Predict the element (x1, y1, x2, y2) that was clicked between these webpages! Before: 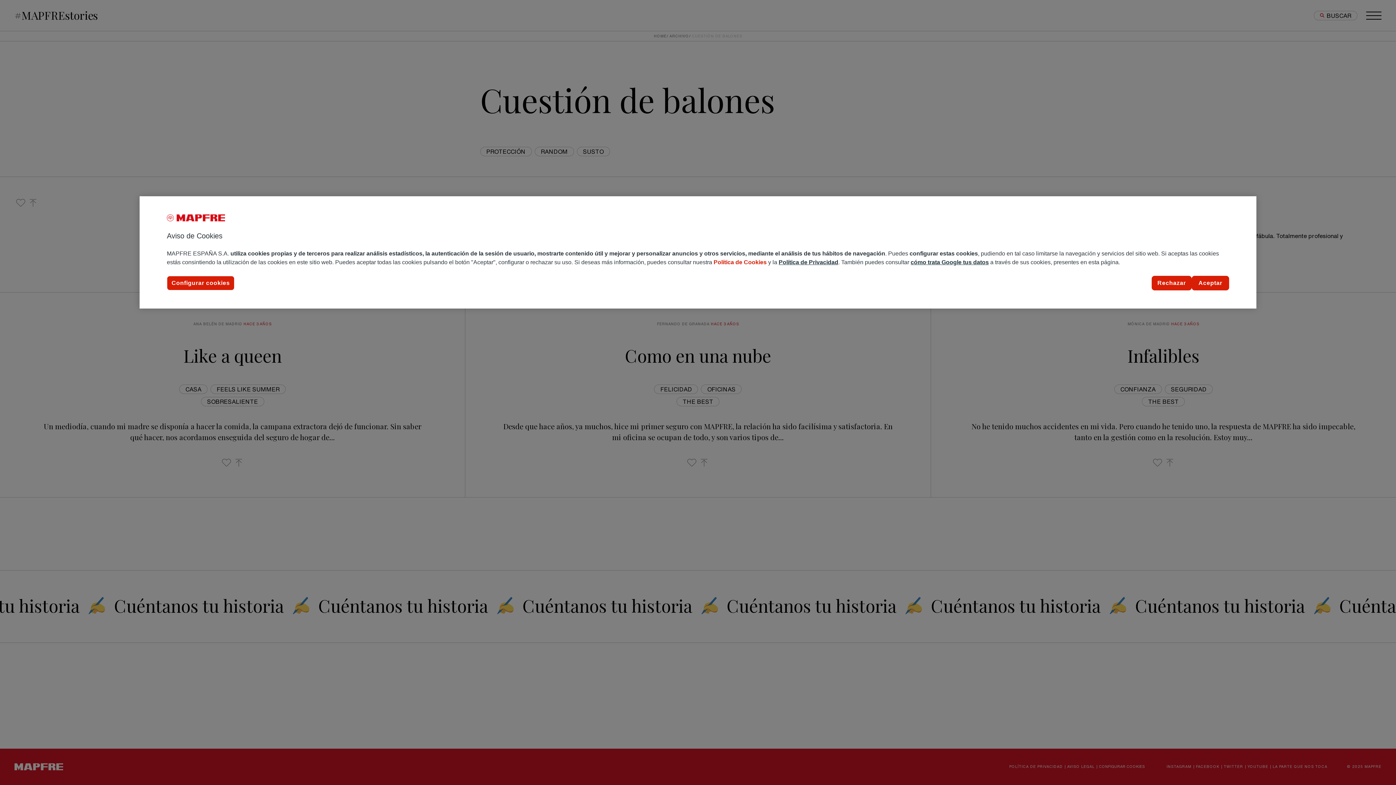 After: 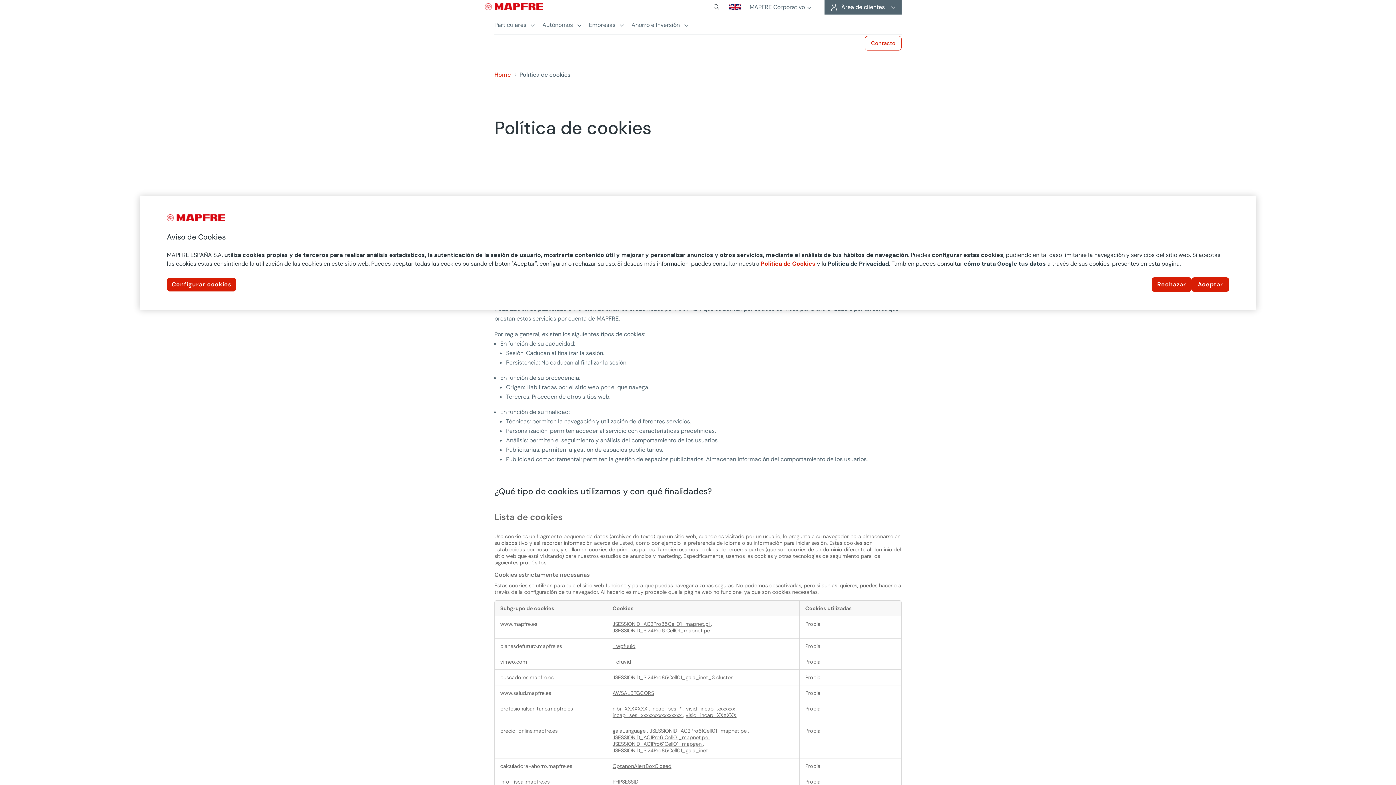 Action: label: Política de Cookies bbox: (713, 259, 766, 265)